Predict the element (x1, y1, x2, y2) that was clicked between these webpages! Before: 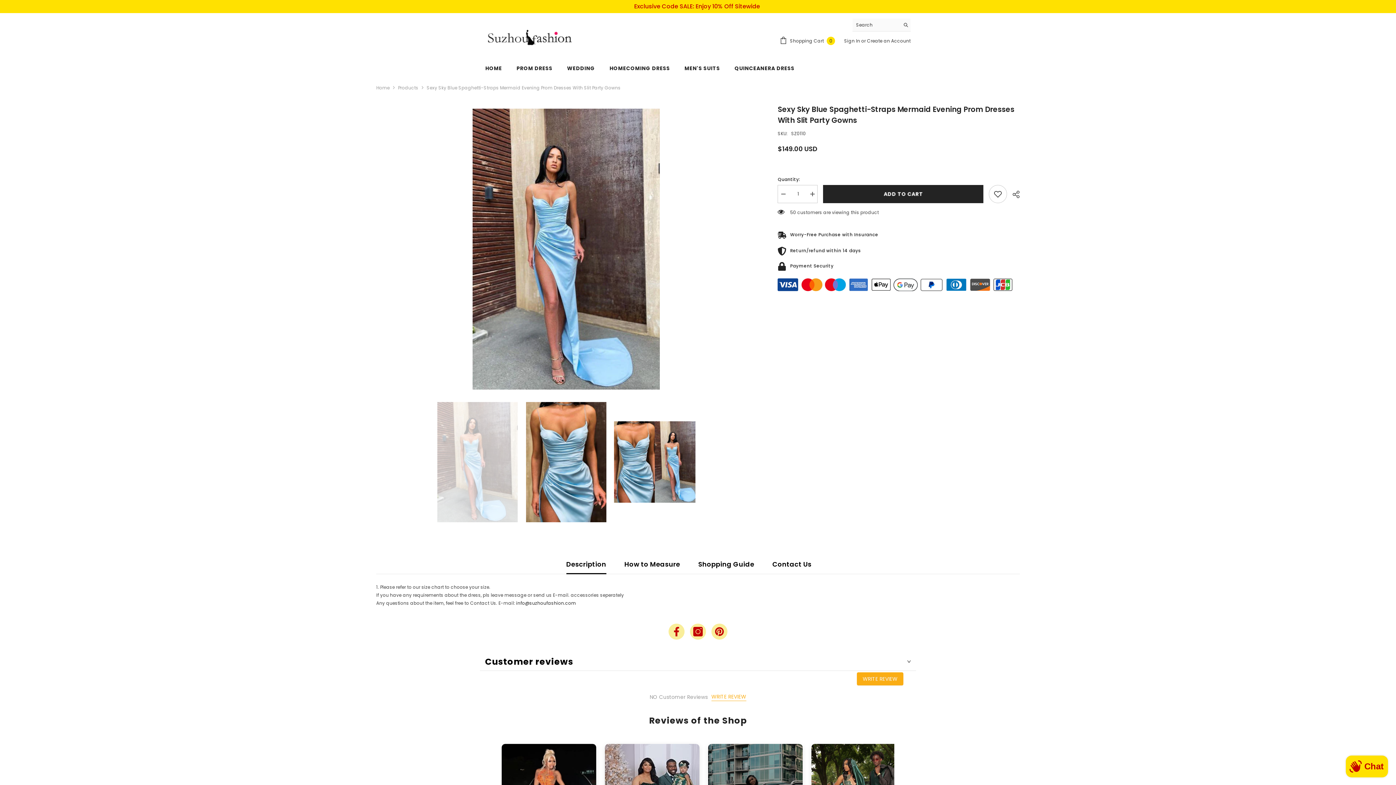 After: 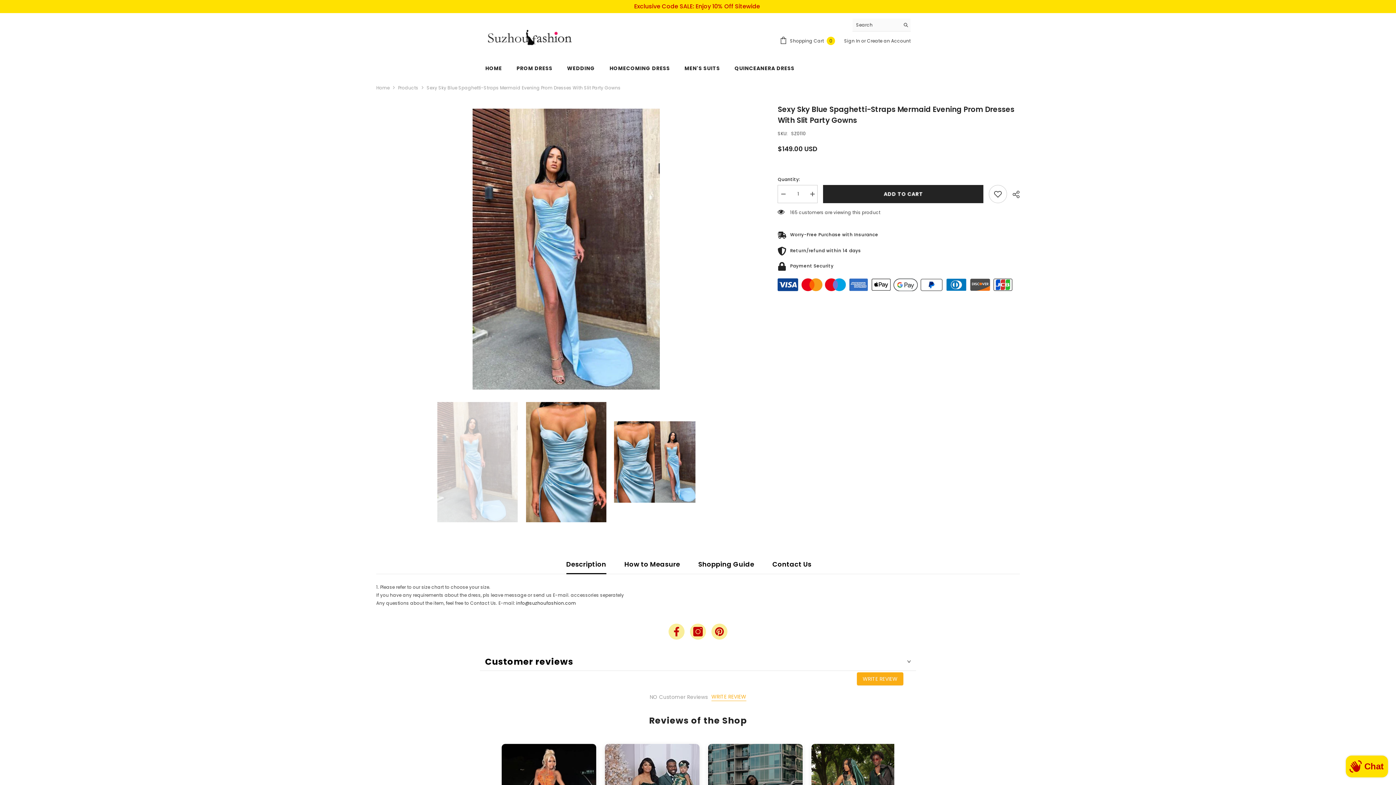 Action: bbox: (900, 18, 910, 31) label: Search